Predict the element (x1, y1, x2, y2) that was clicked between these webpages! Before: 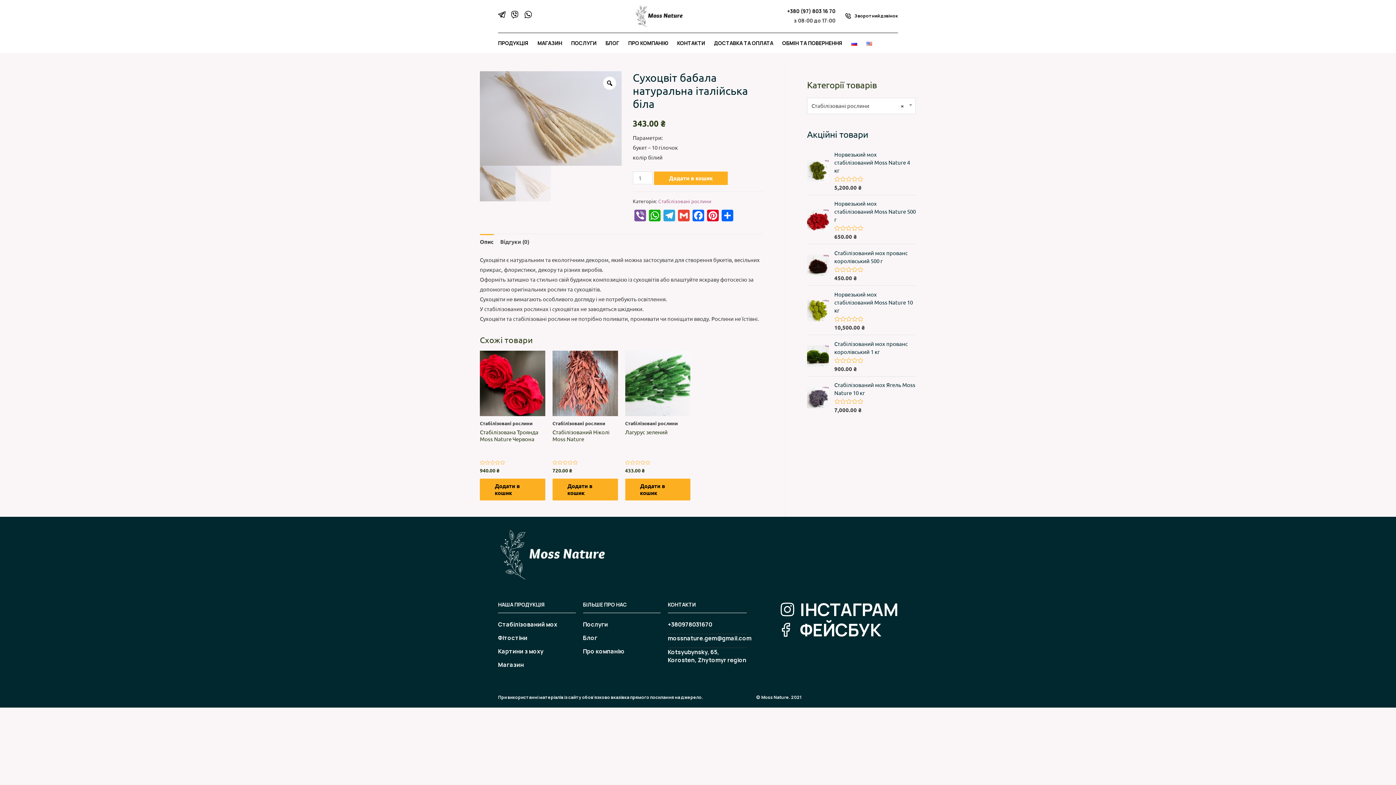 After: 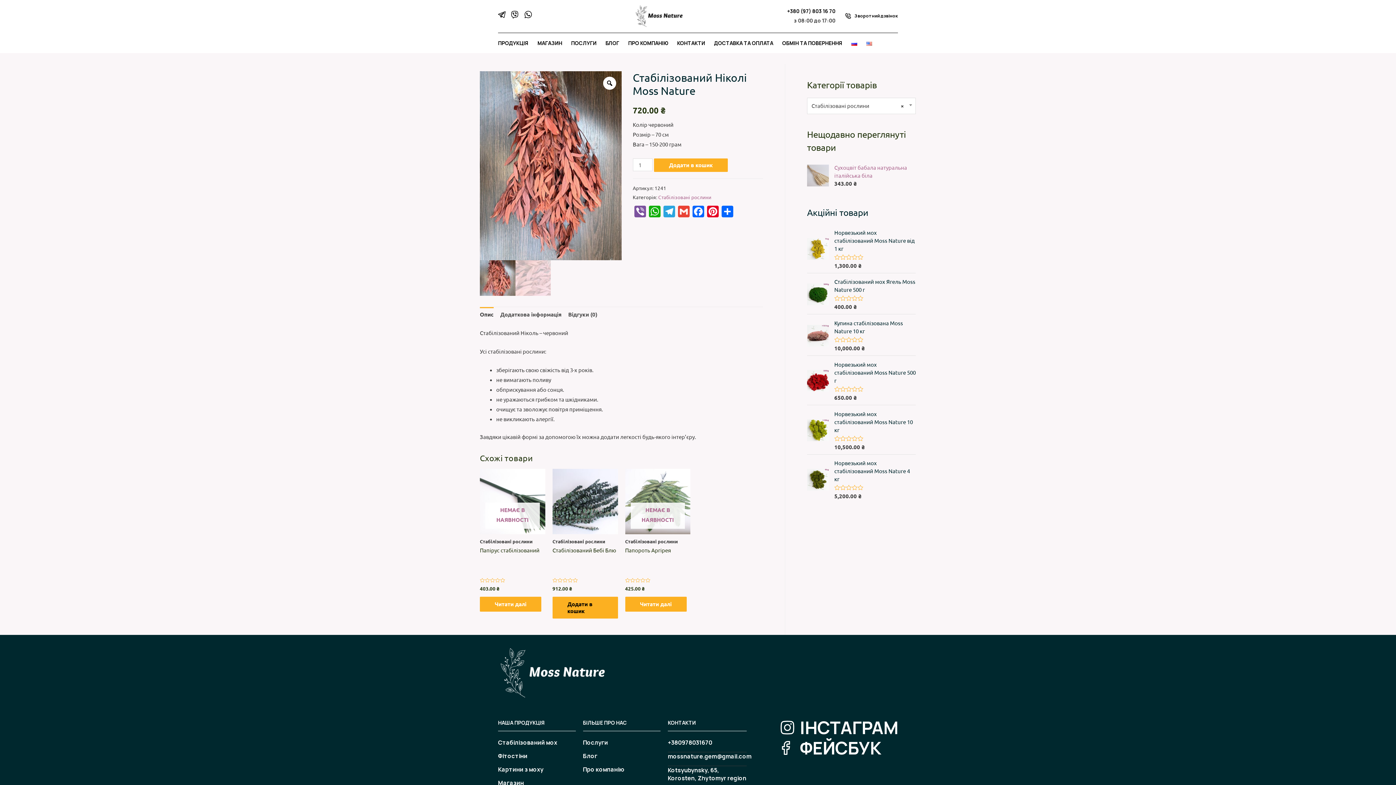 Action: bbox: (552, 350, 618, 416)